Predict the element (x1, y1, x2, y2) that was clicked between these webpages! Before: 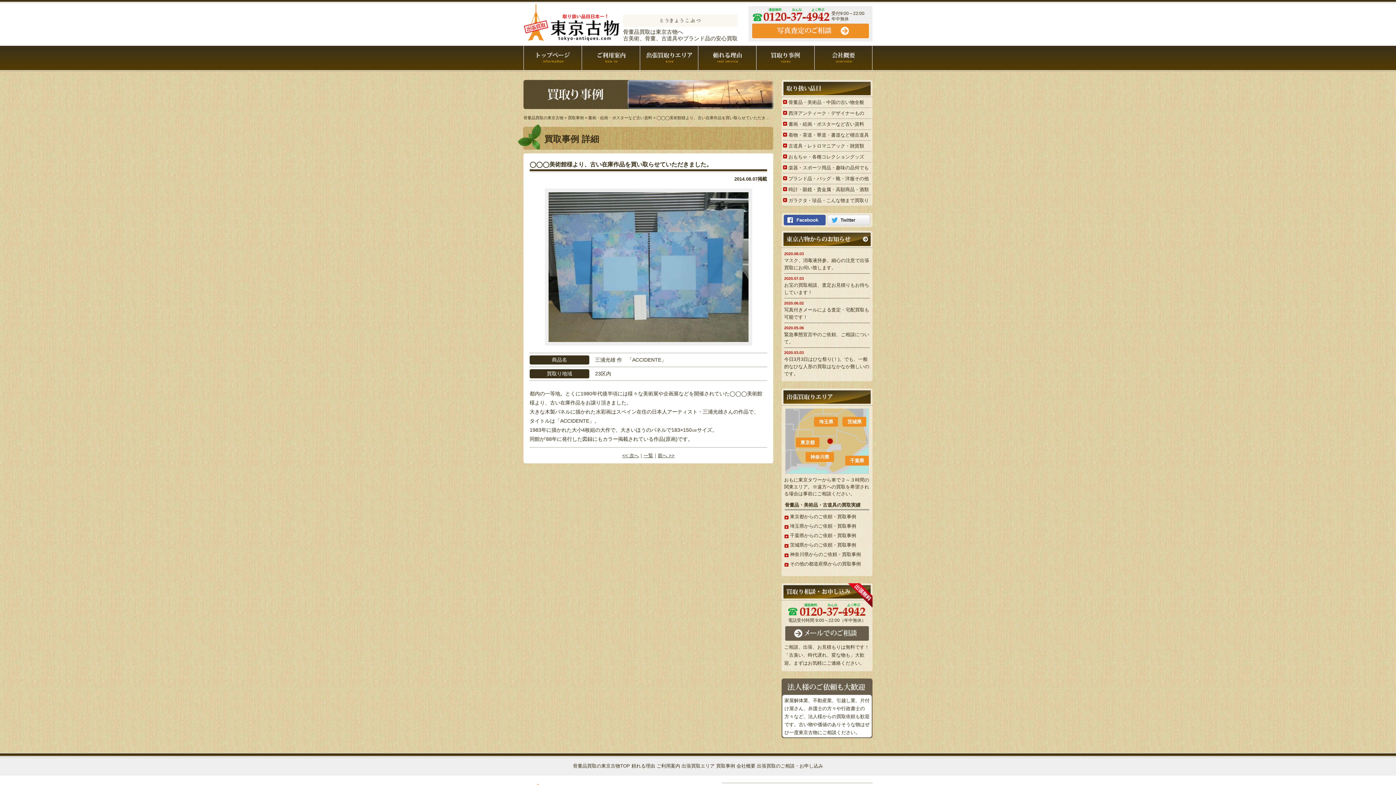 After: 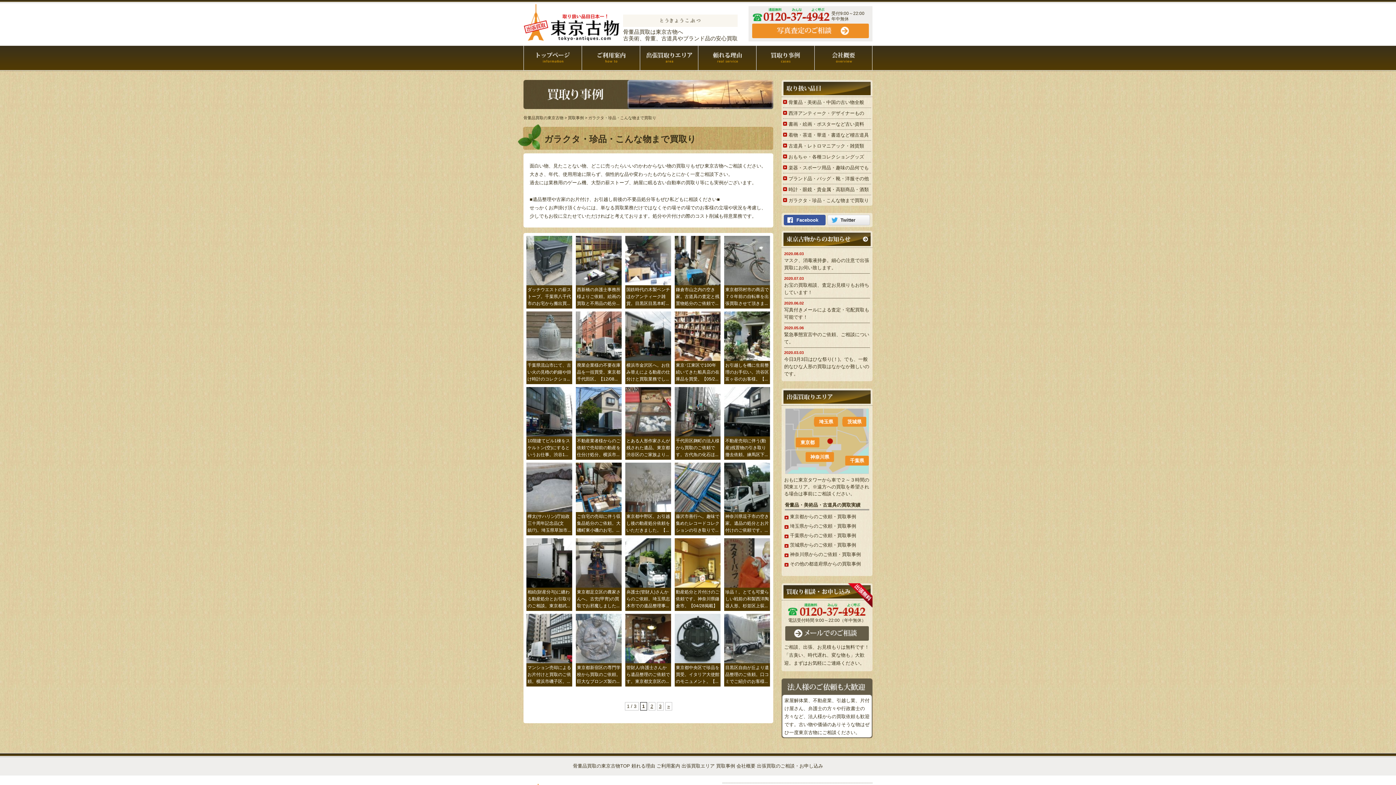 Action: bbox: (788, 197, 869, 203) label: ガラクタ・珍品・こんな物まで買取り